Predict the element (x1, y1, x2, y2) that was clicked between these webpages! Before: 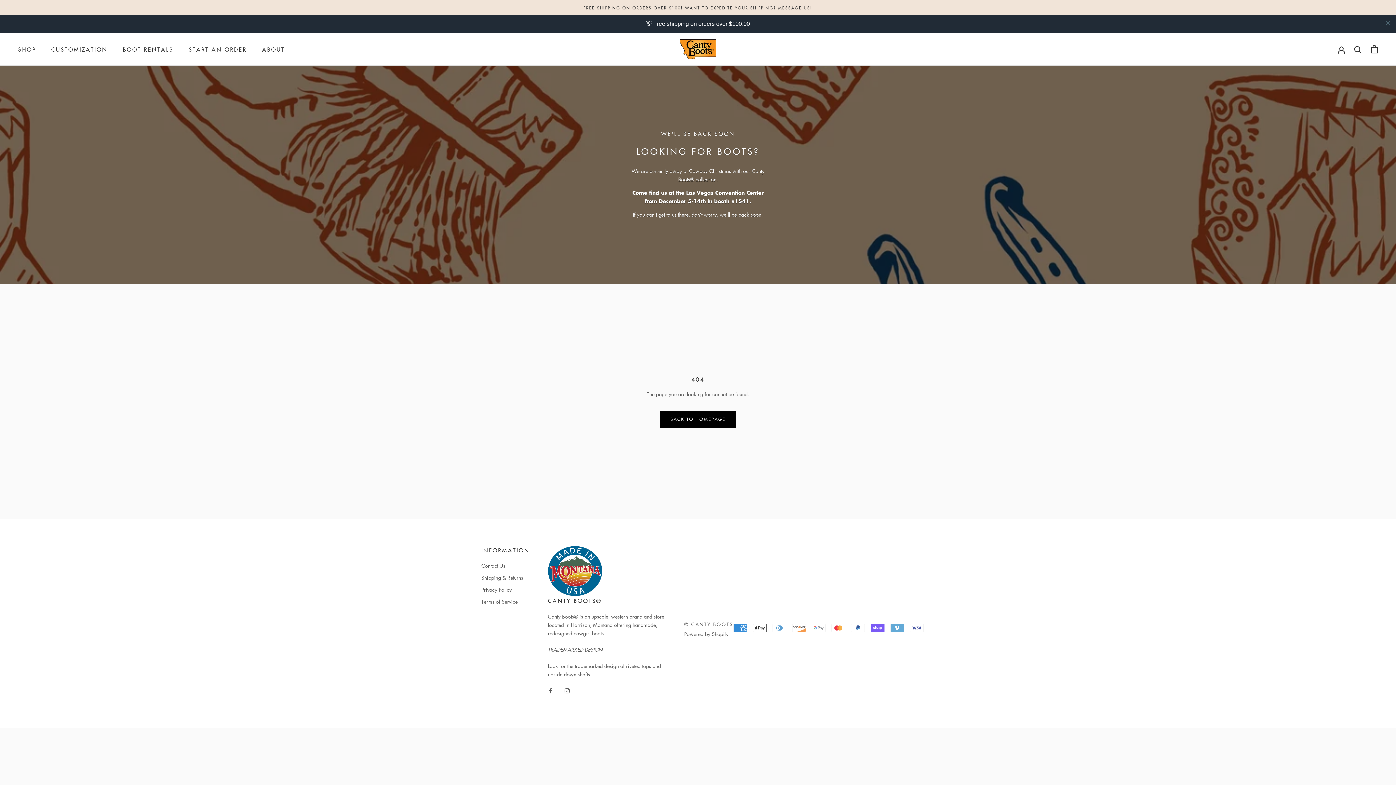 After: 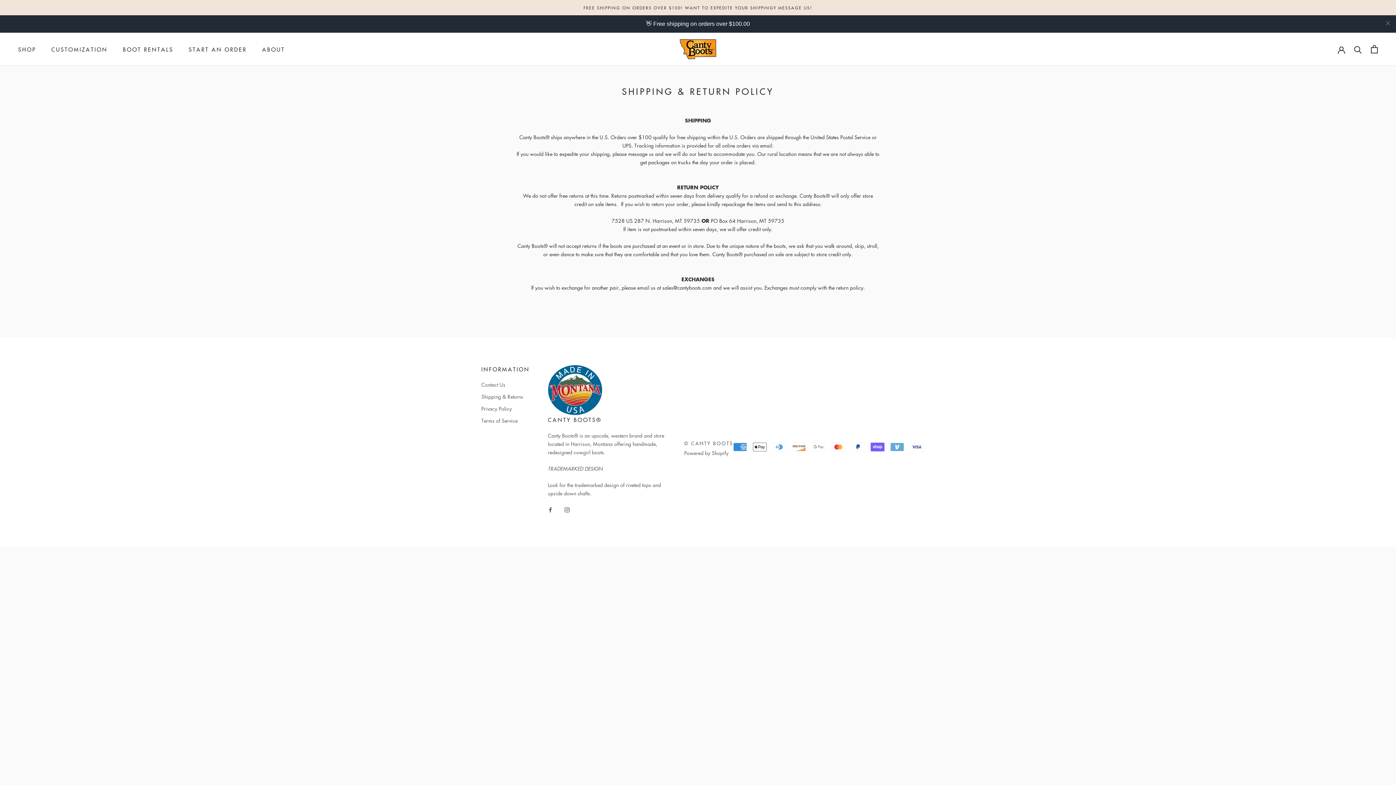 Action: label: Shipping & Returns bbox: (481, 556, 529, 564)